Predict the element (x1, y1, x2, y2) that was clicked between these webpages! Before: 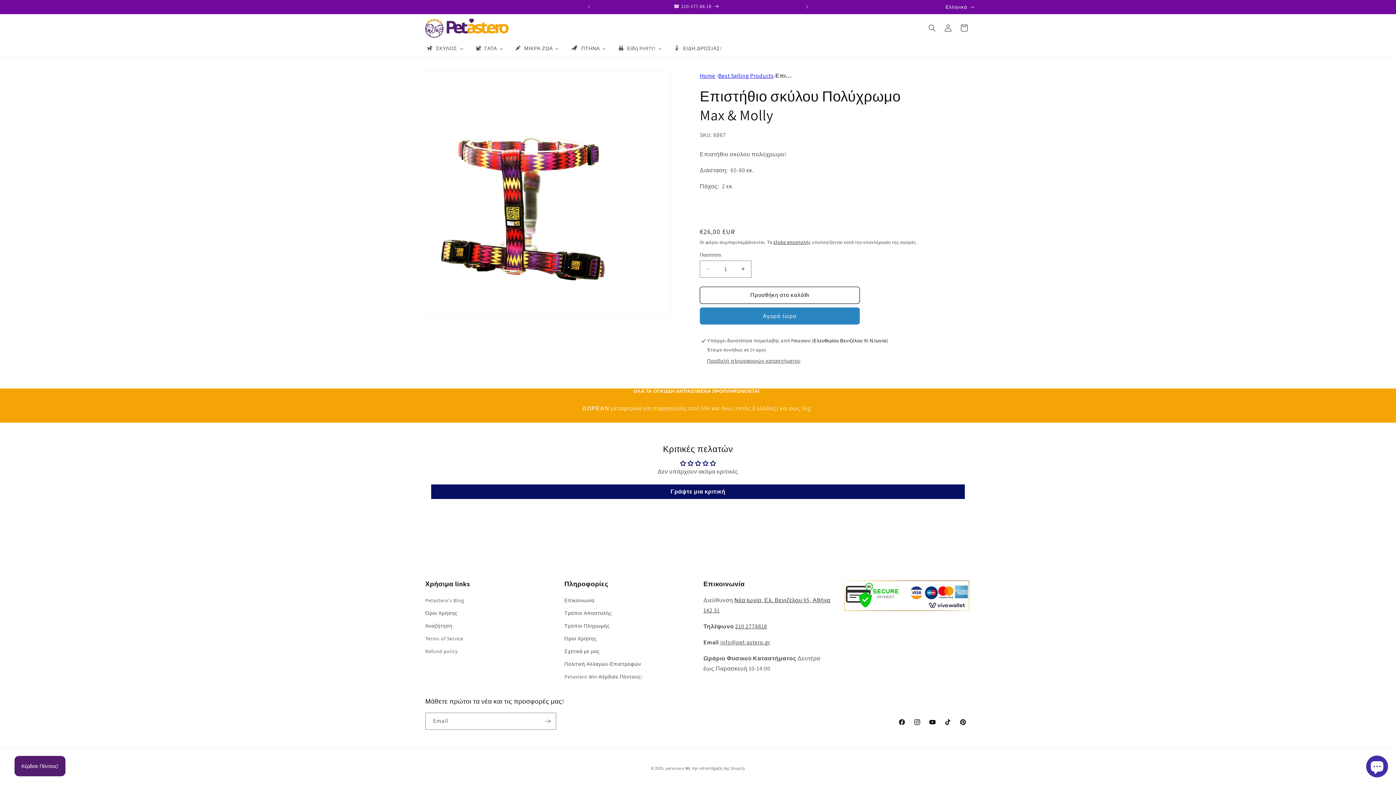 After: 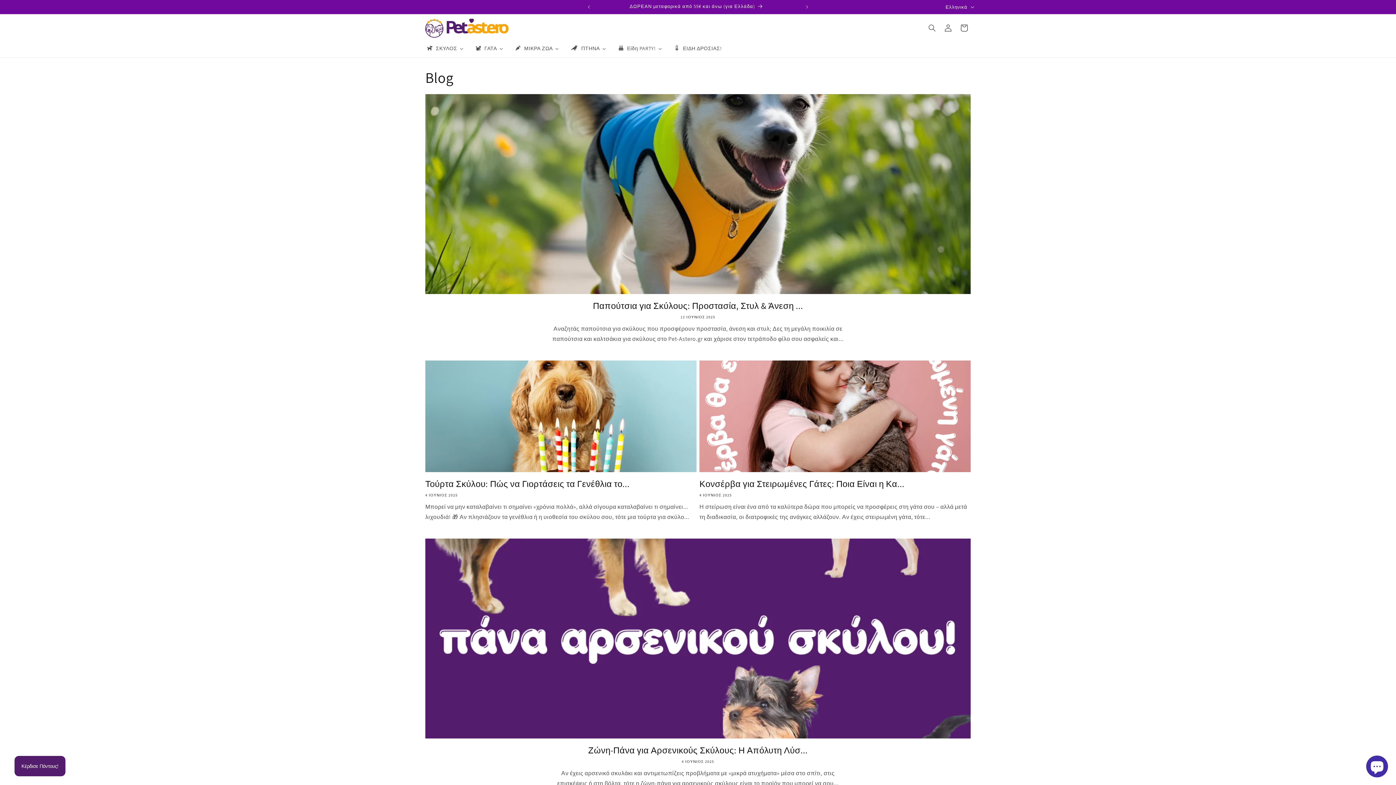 Action: label: Petastero's Blog bbox: (425, 596, 464, 607)